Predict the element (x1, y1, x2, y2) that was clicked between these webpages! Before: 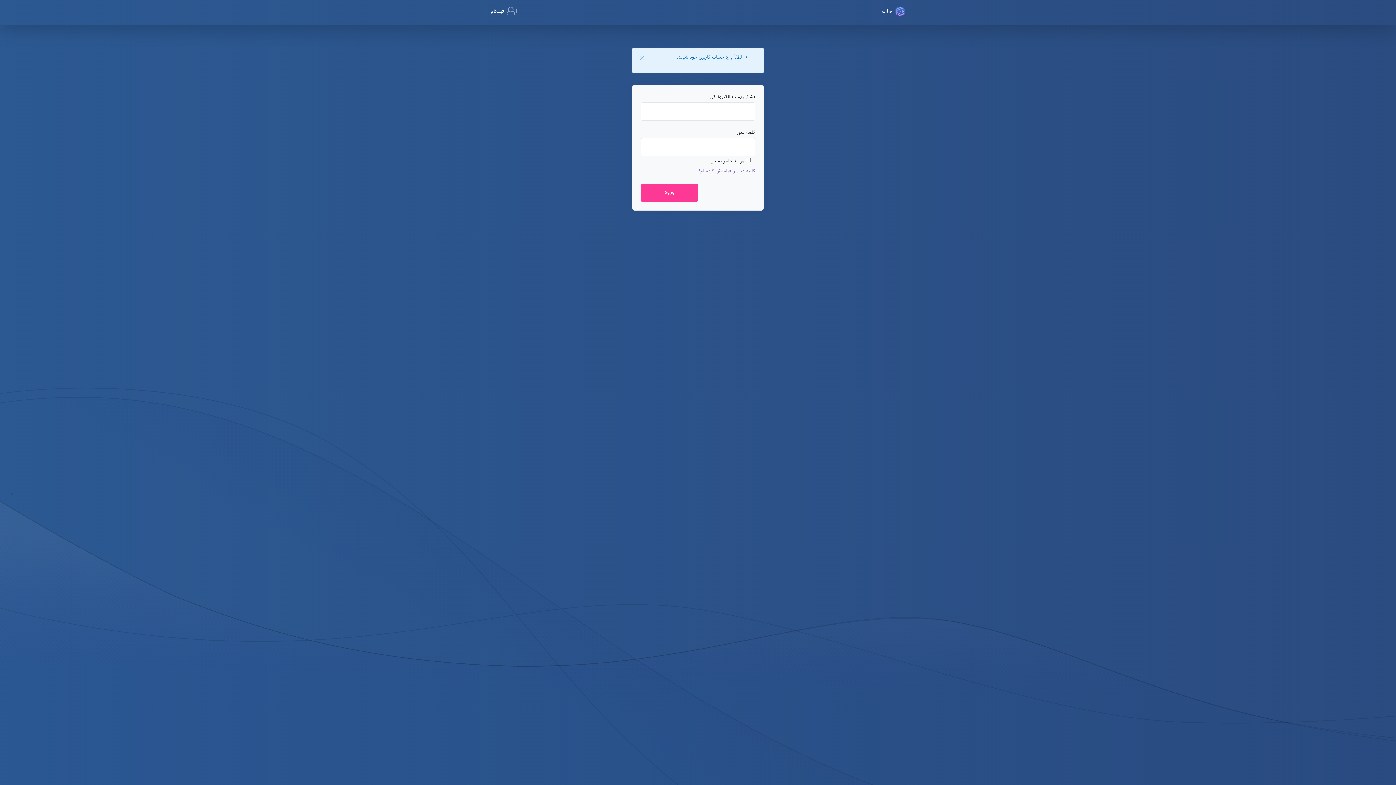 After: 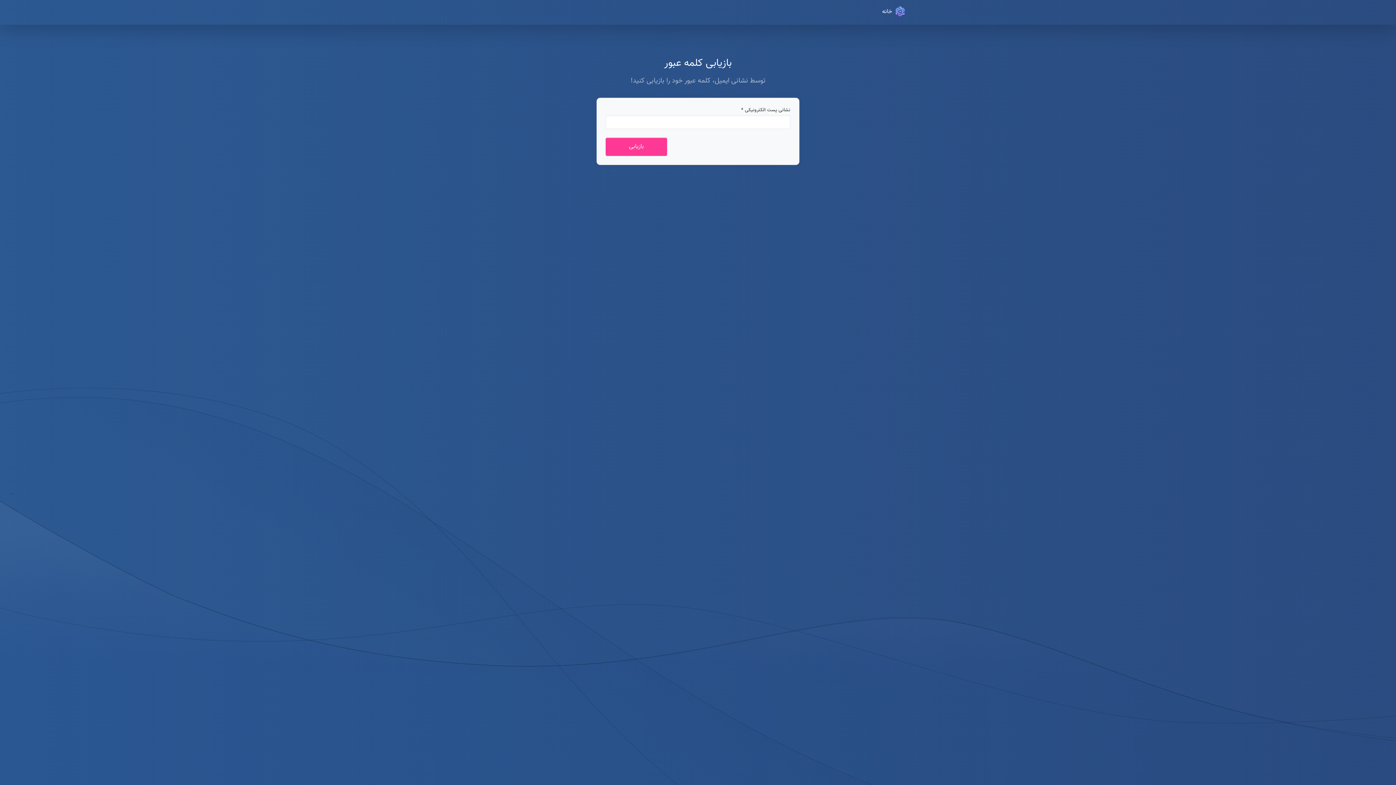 Action: bbox: (698, 167, 755, 175) label: کلمه عبور را فراموش کرده ام!